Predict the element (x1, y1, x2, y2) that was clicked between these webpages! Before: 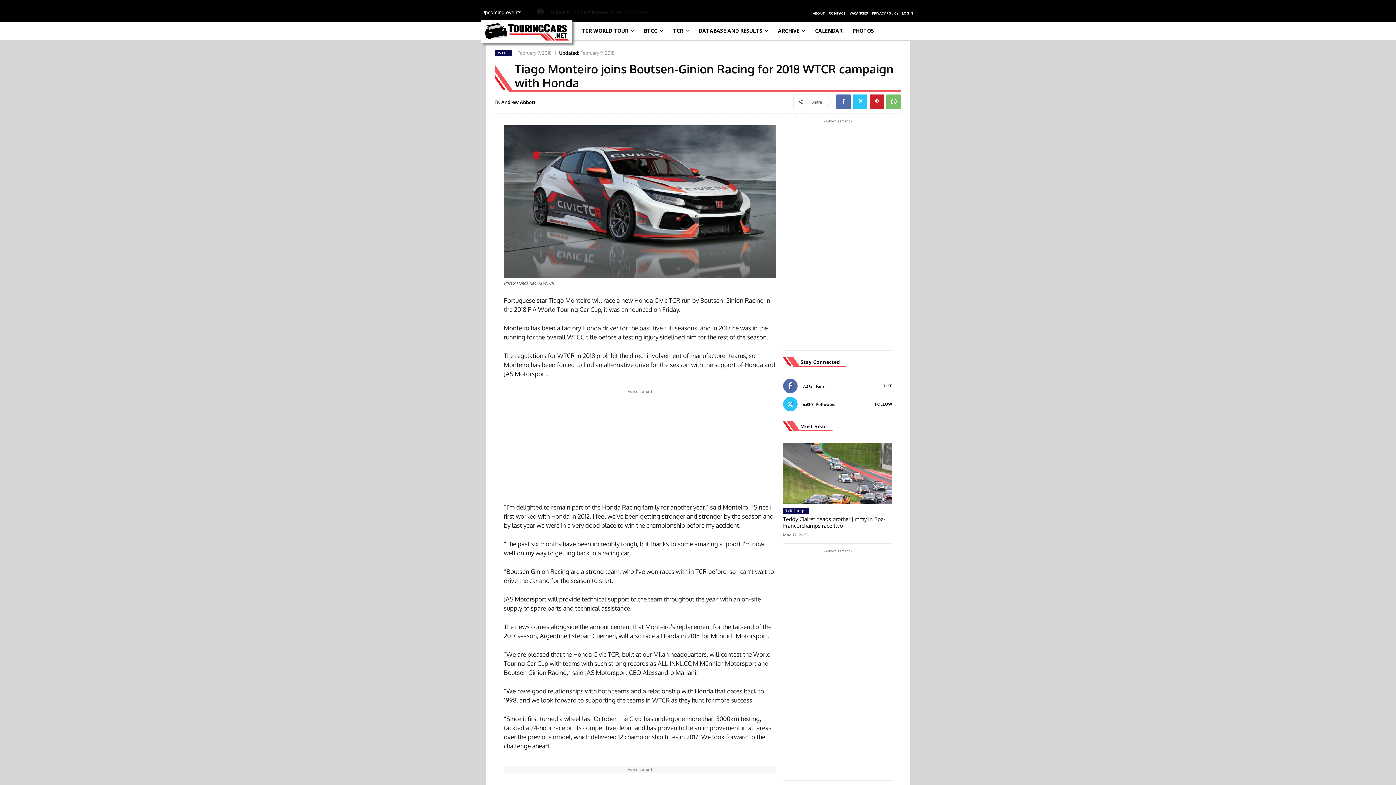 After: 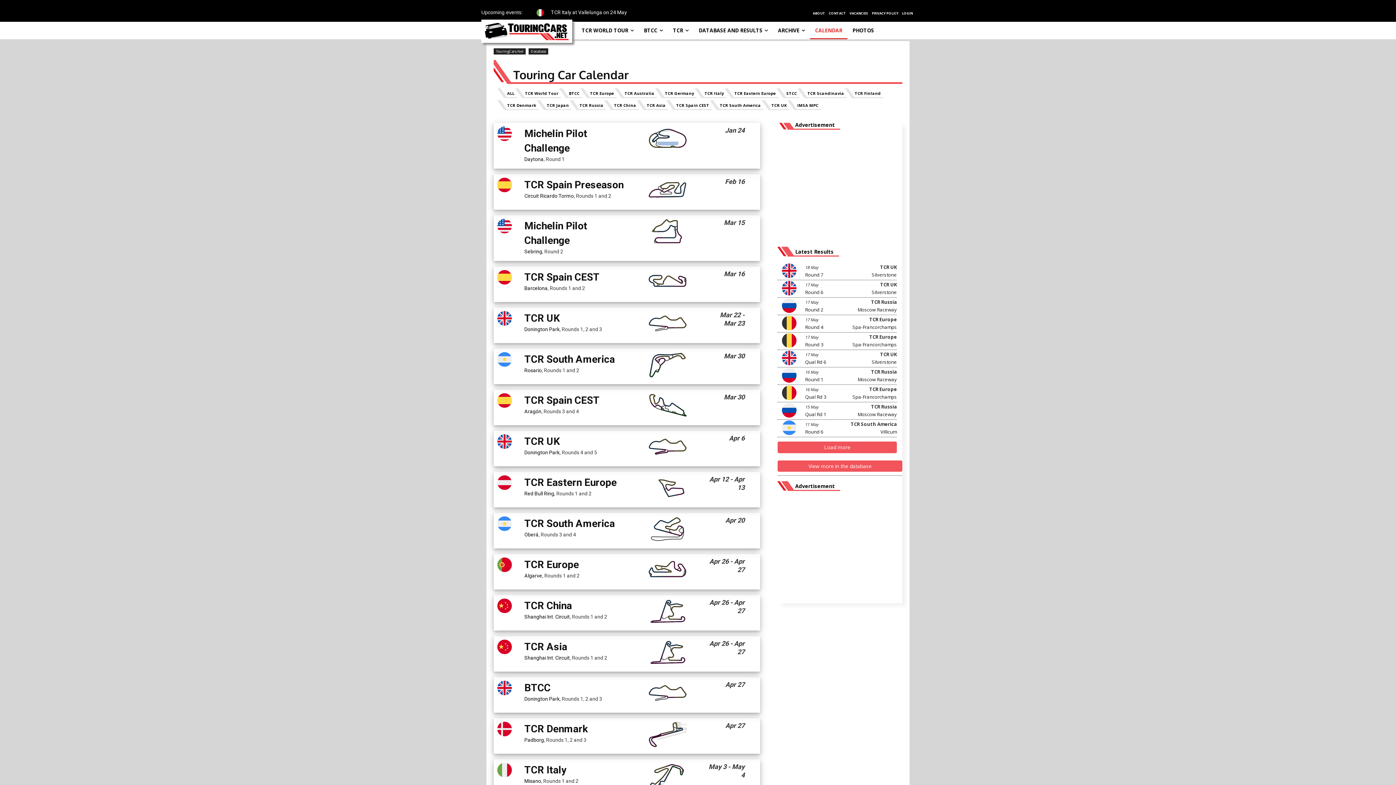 Action: bbox: (810, 21, 847, 39) label: CALENDAR